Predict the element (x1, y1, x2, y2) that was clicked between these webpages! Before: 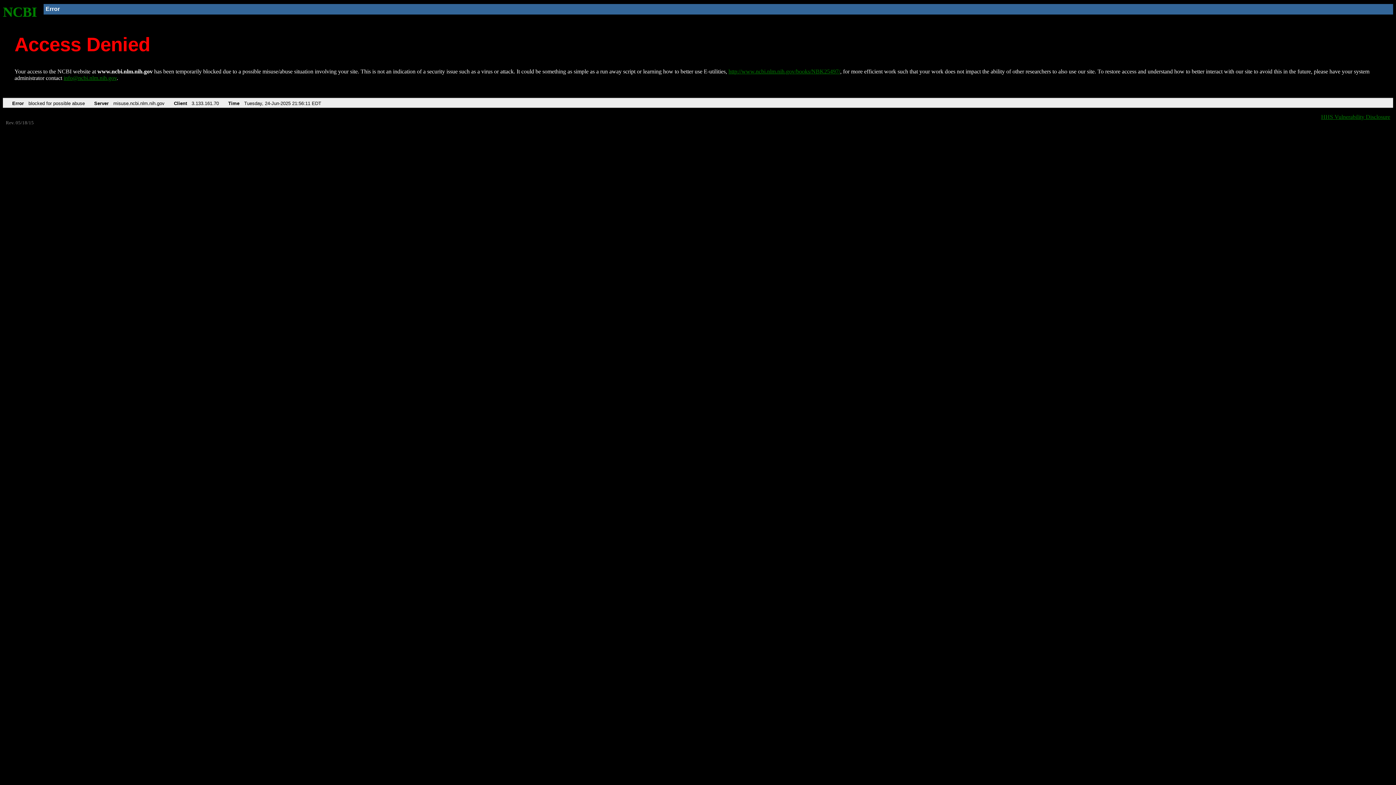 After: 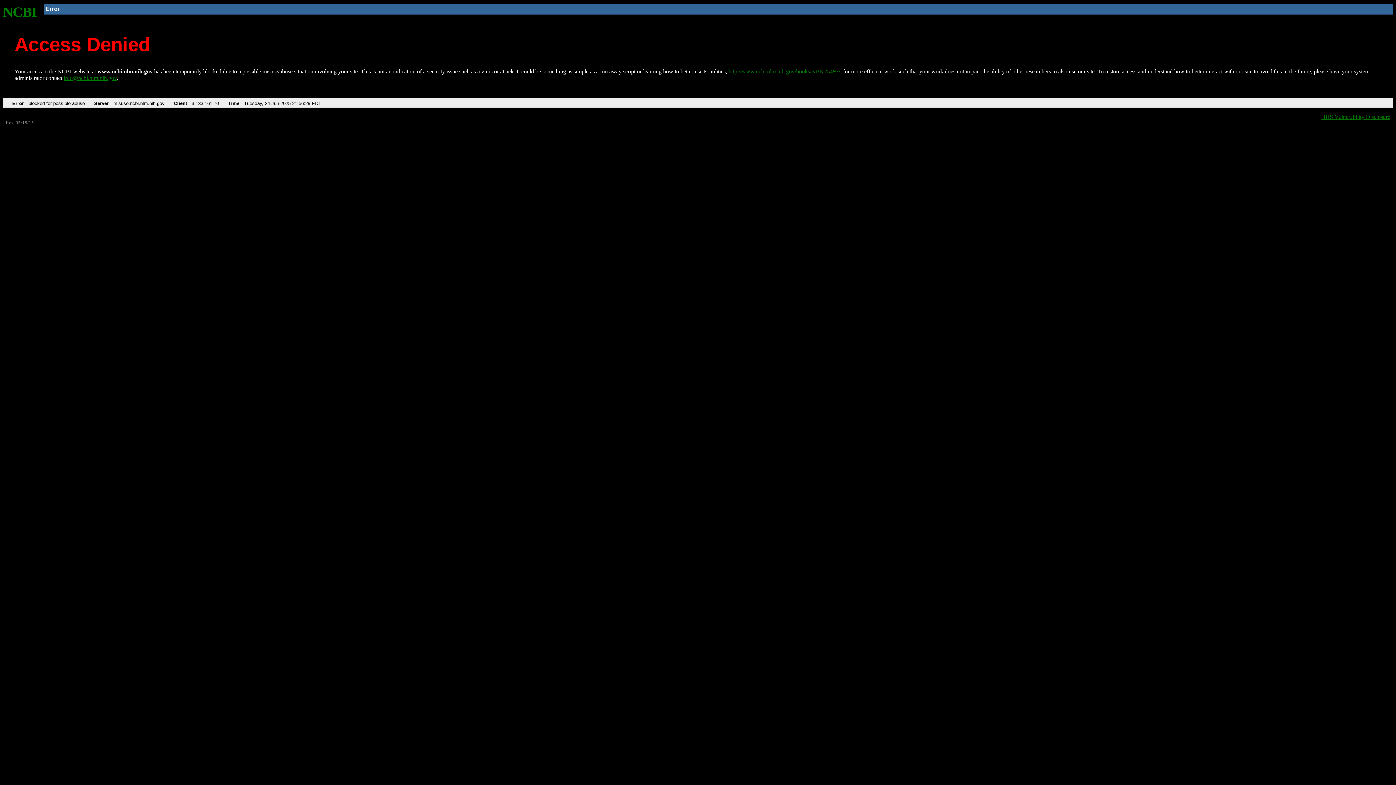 Action: bbox: (728, 68, 840, 74) label: http://www.ncbi.nlm.nih.gov/books/NBK25497/